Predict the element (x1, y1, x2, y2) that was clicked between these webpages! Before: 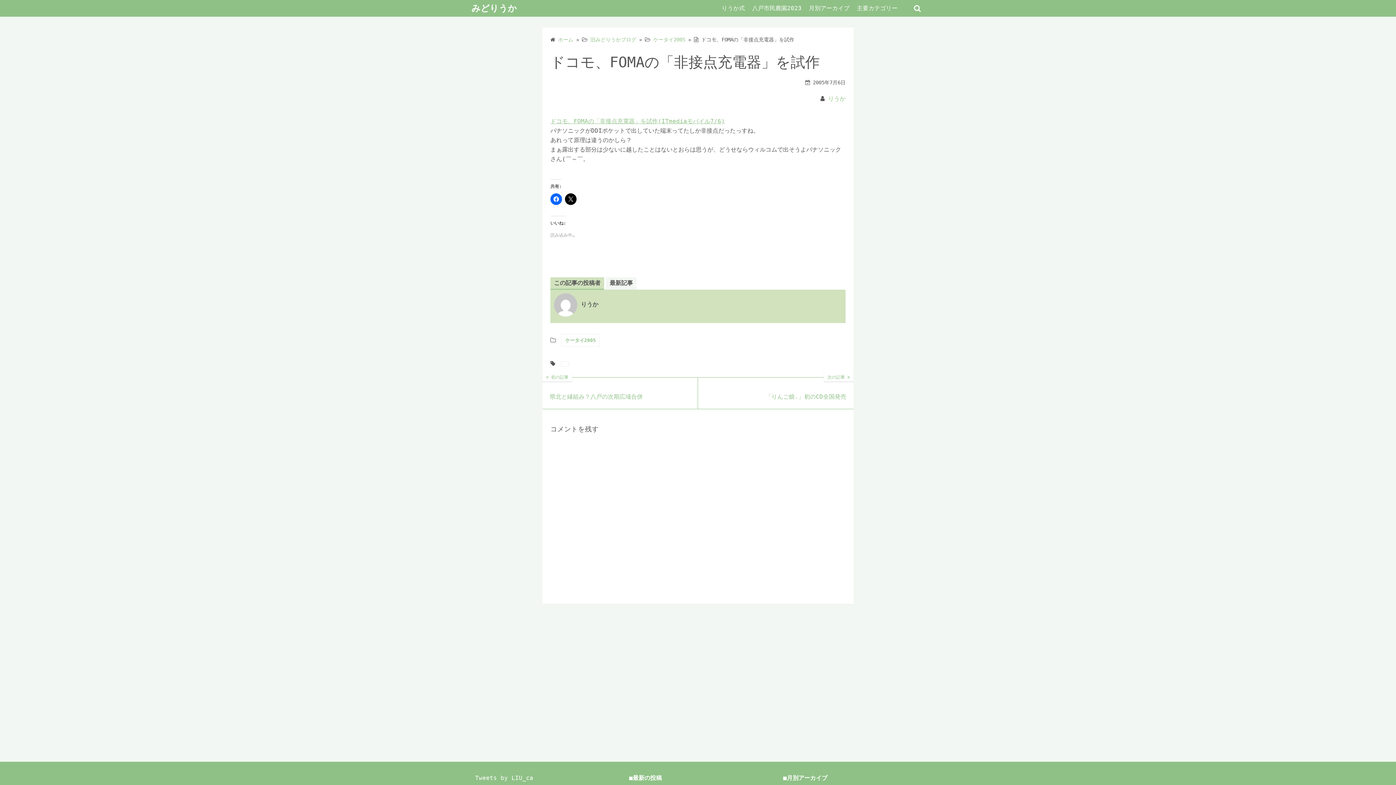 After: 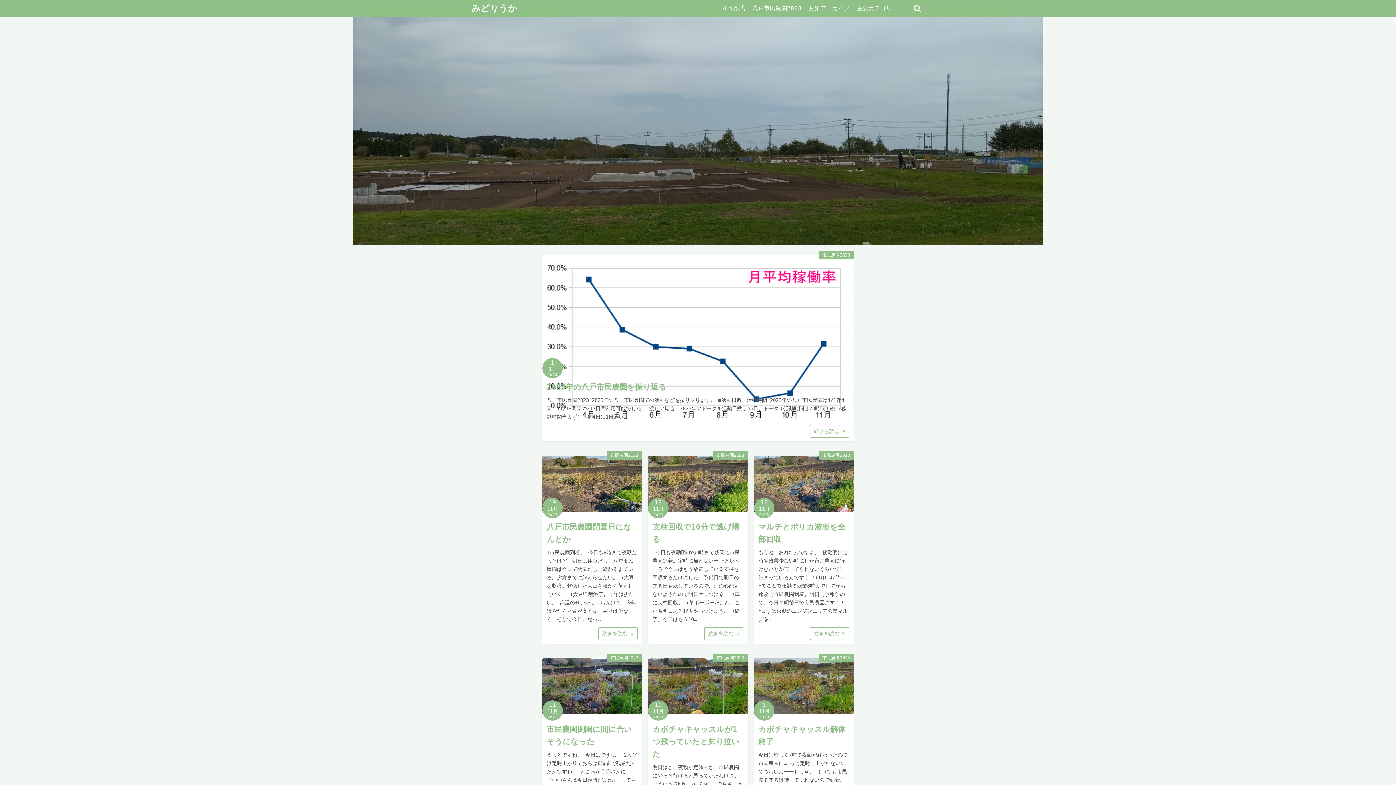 Action: label: ホーム bbox: (558, 36, 573, 42)